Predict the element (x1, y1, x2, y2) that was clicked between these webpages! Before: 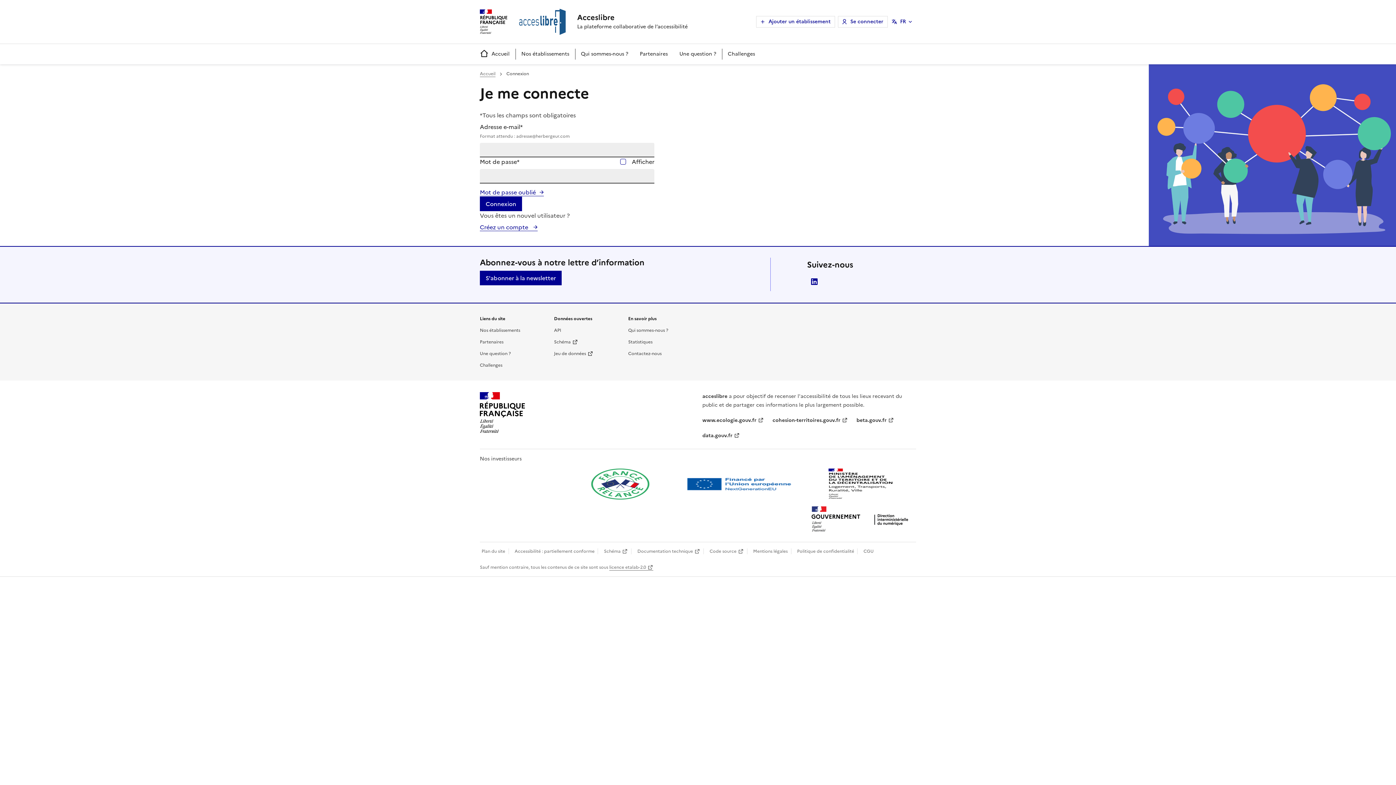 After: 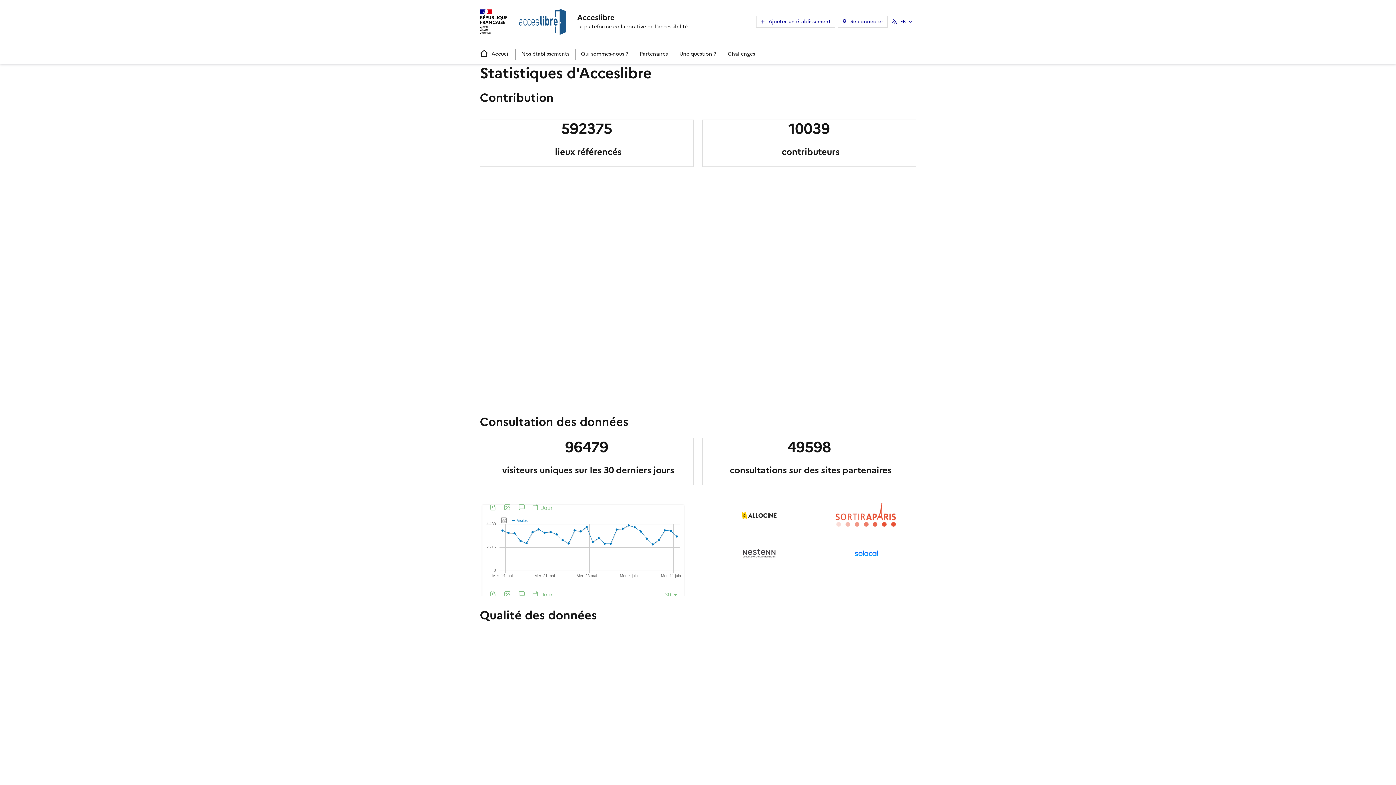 Action: bbox: (628, 339, 652, 345) label: Statistiques